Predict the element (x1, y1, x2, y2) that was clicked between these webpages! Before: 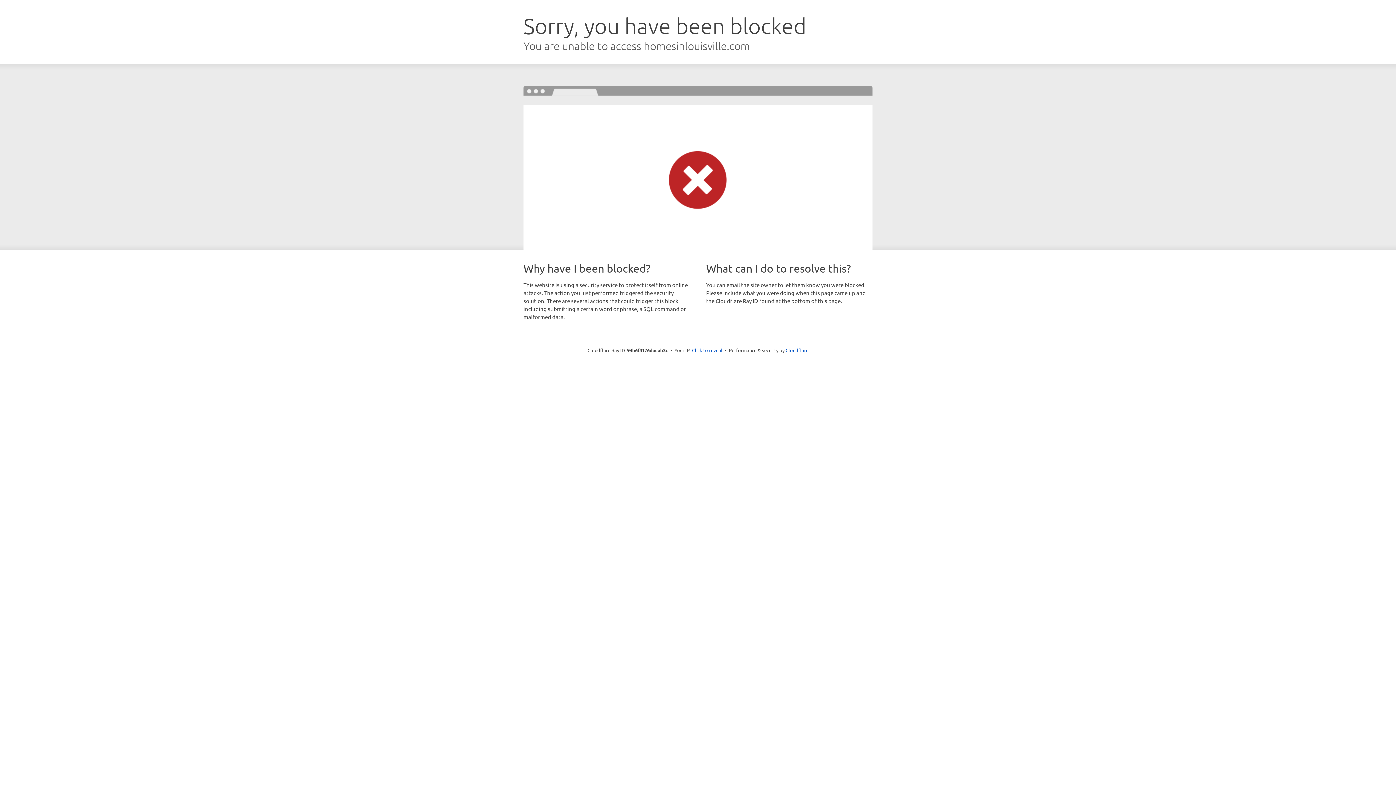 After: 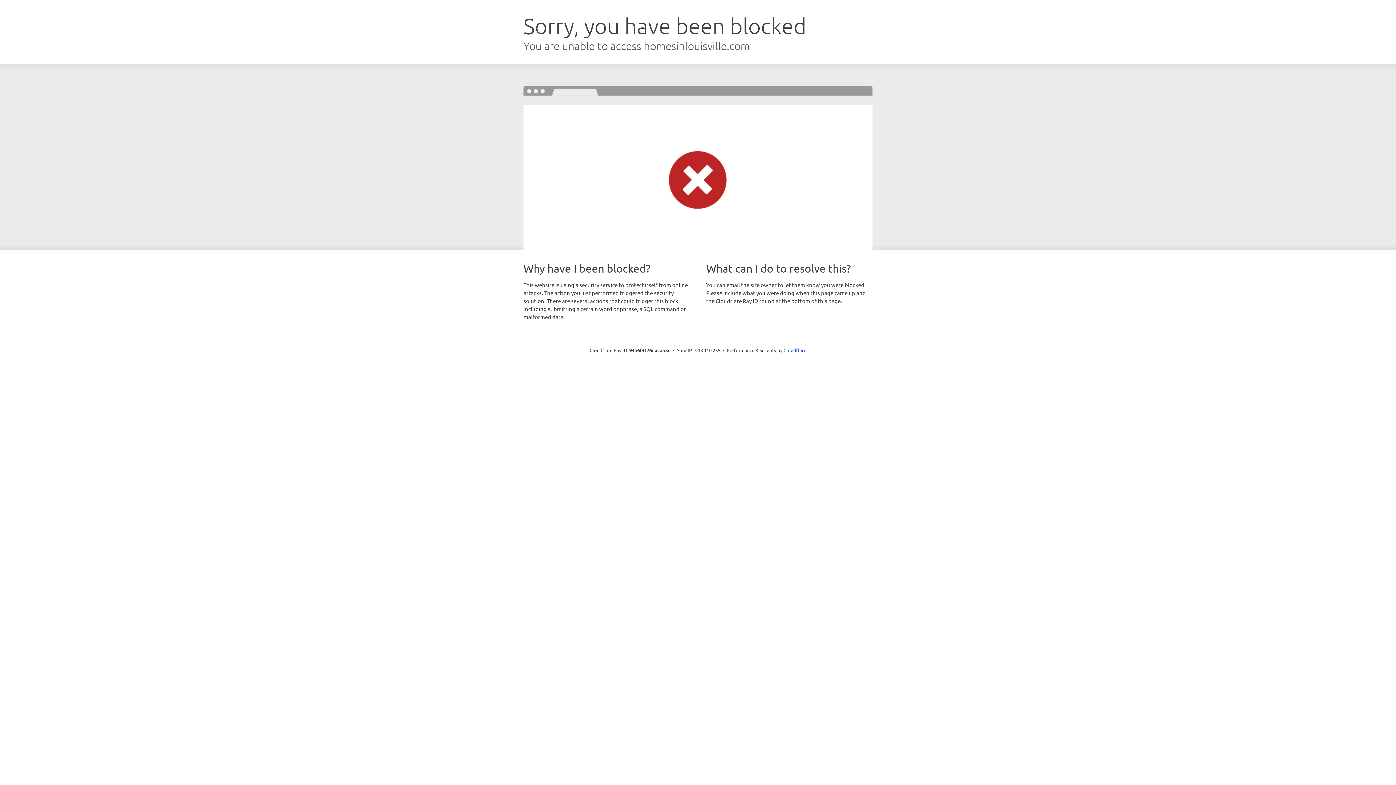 Action: bbox: (692, 346, 722, 353) label: Click to reveal